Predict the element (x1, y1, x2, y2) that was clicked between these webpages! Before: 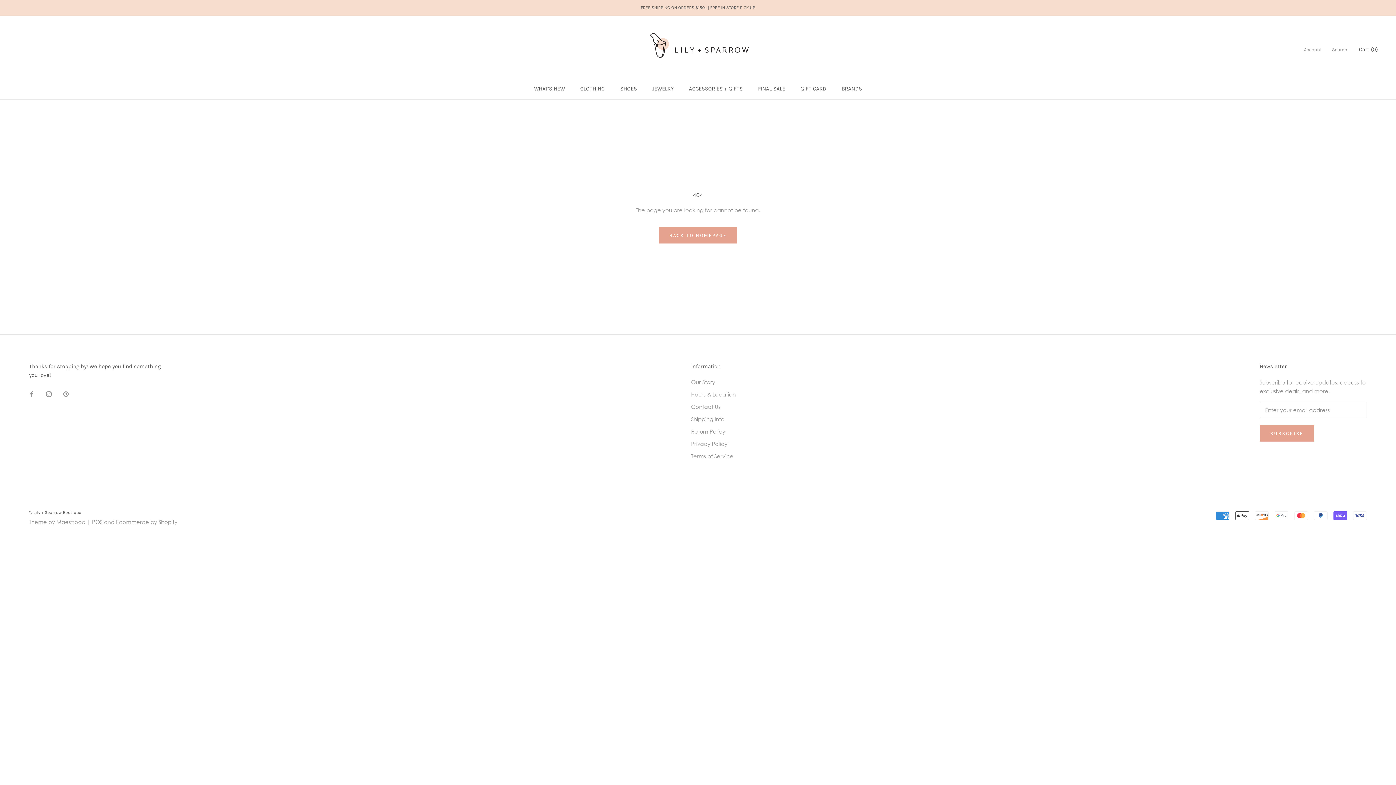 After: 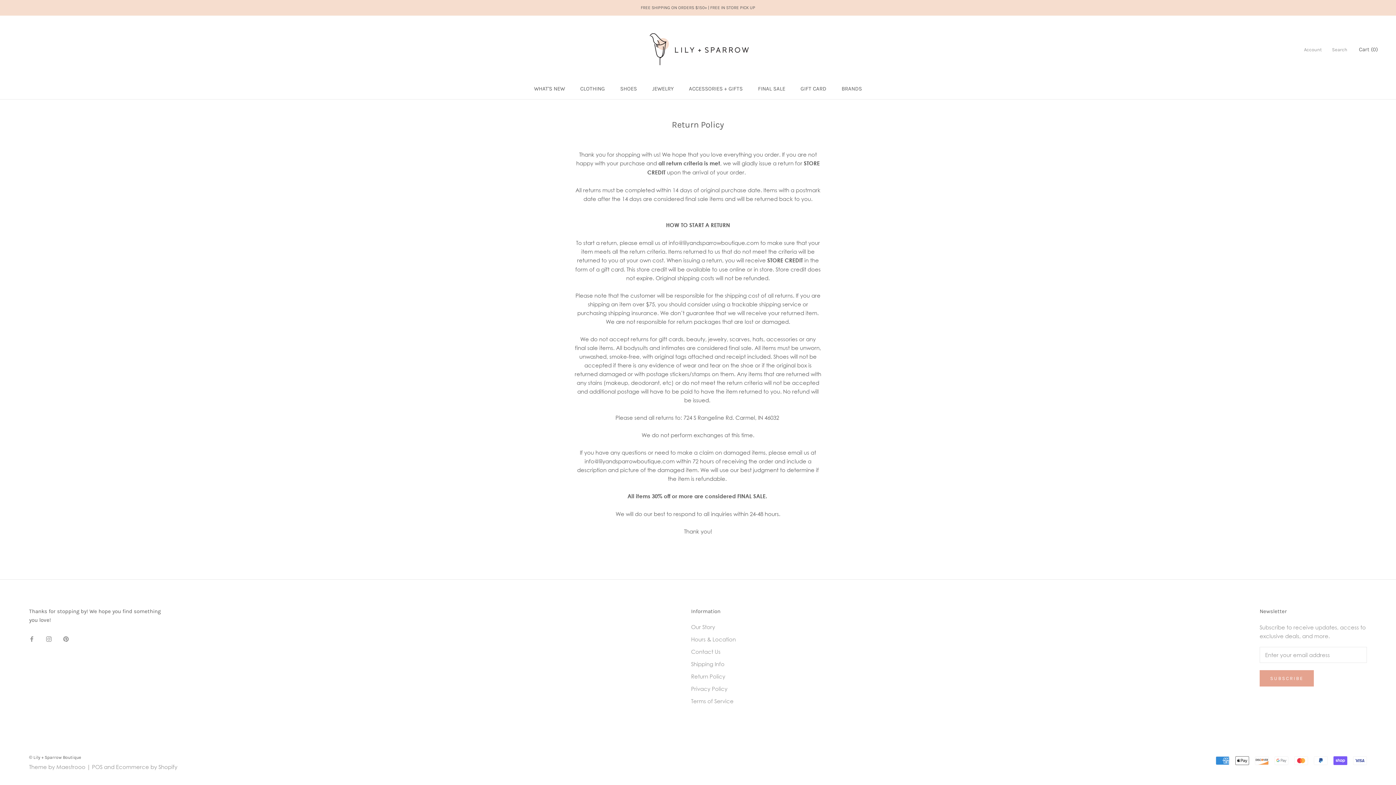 Action: bbox: (691, 427, 736, 435) label: Return Policy